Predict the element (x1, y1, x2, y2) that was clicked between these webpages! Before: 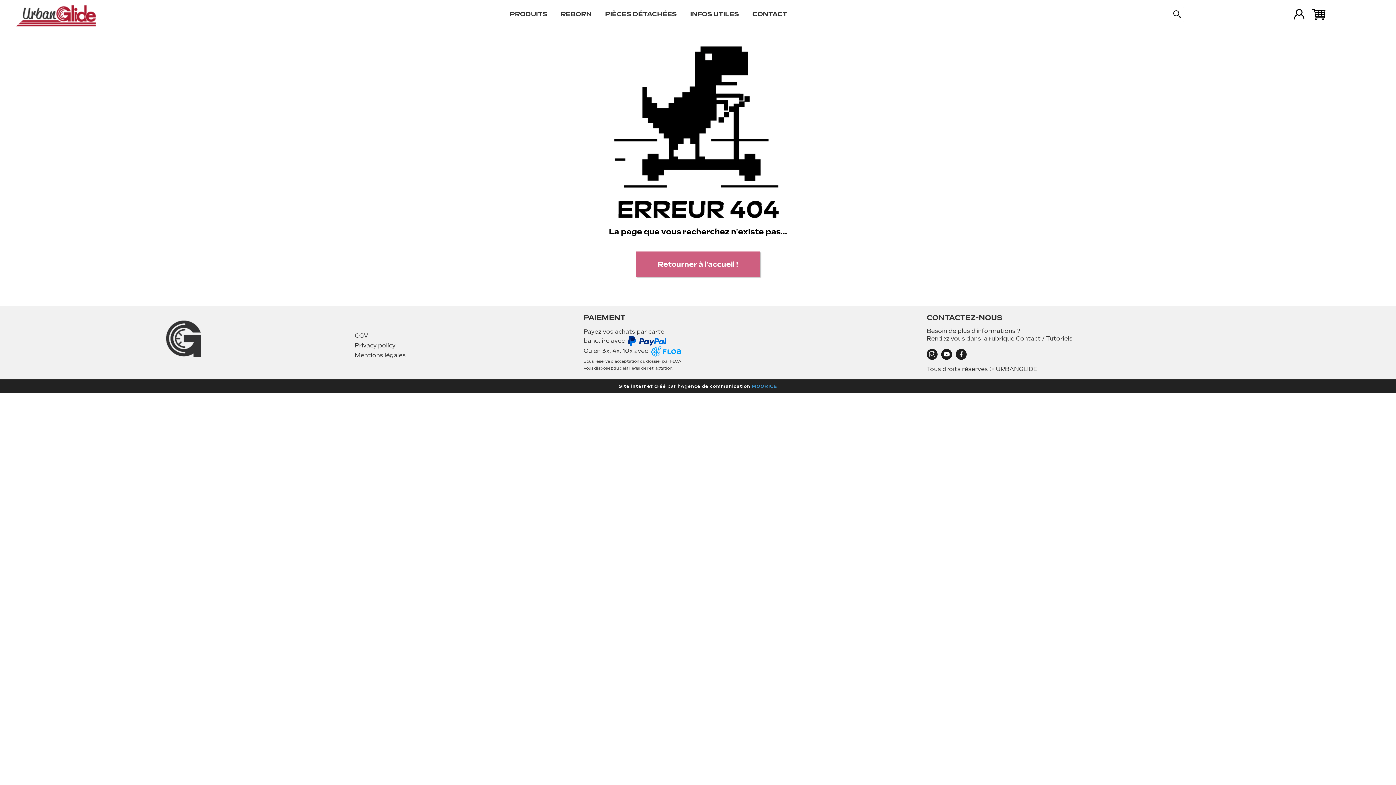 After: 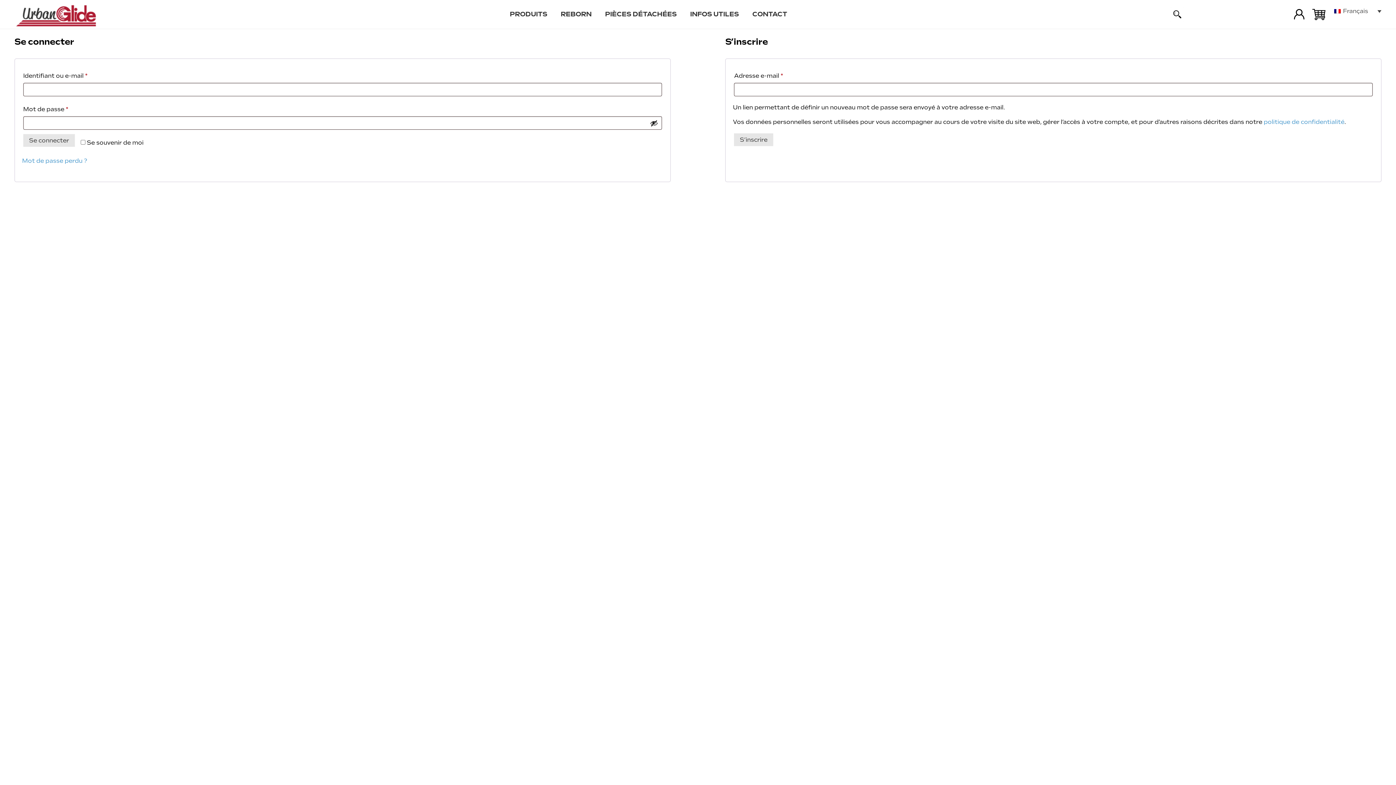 Action: bbox: (1291, 2, 1307, 26)